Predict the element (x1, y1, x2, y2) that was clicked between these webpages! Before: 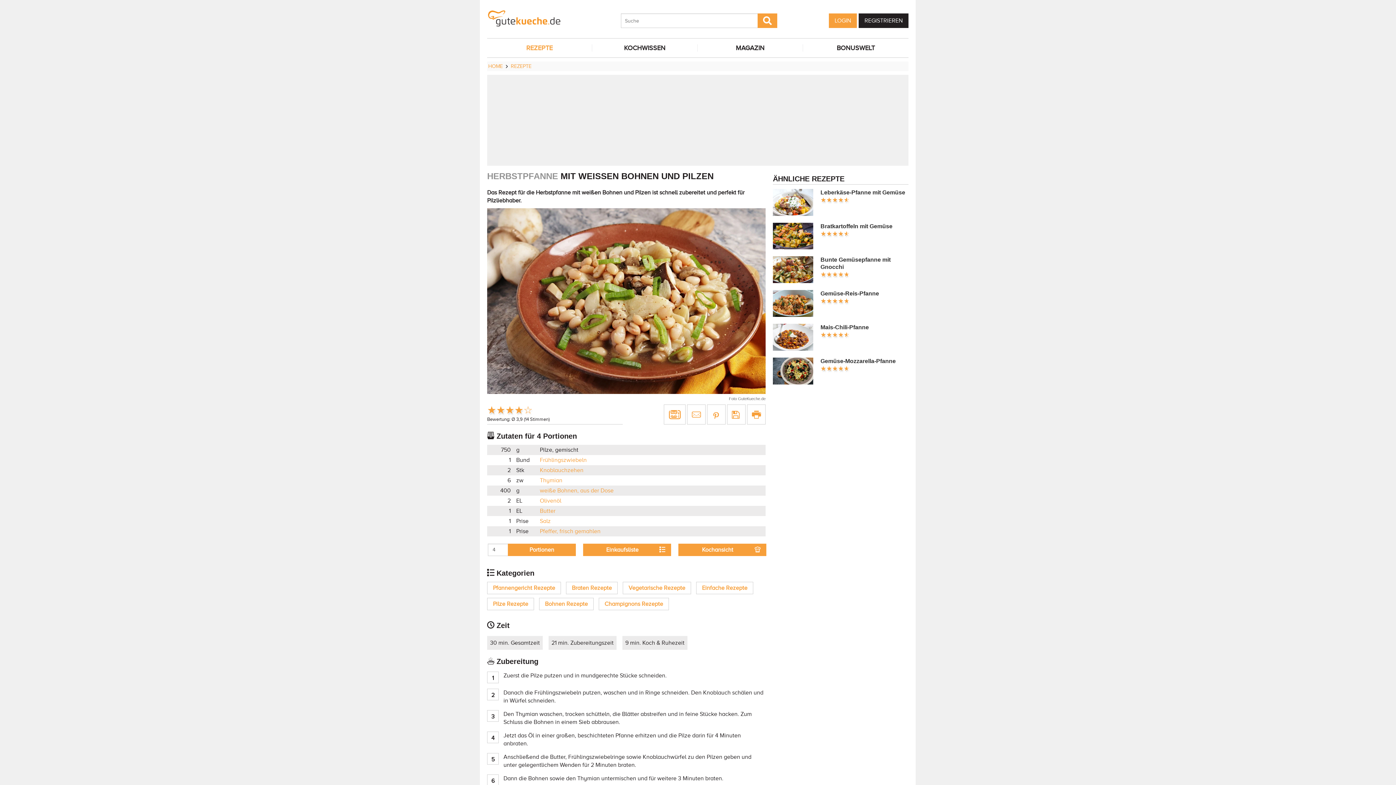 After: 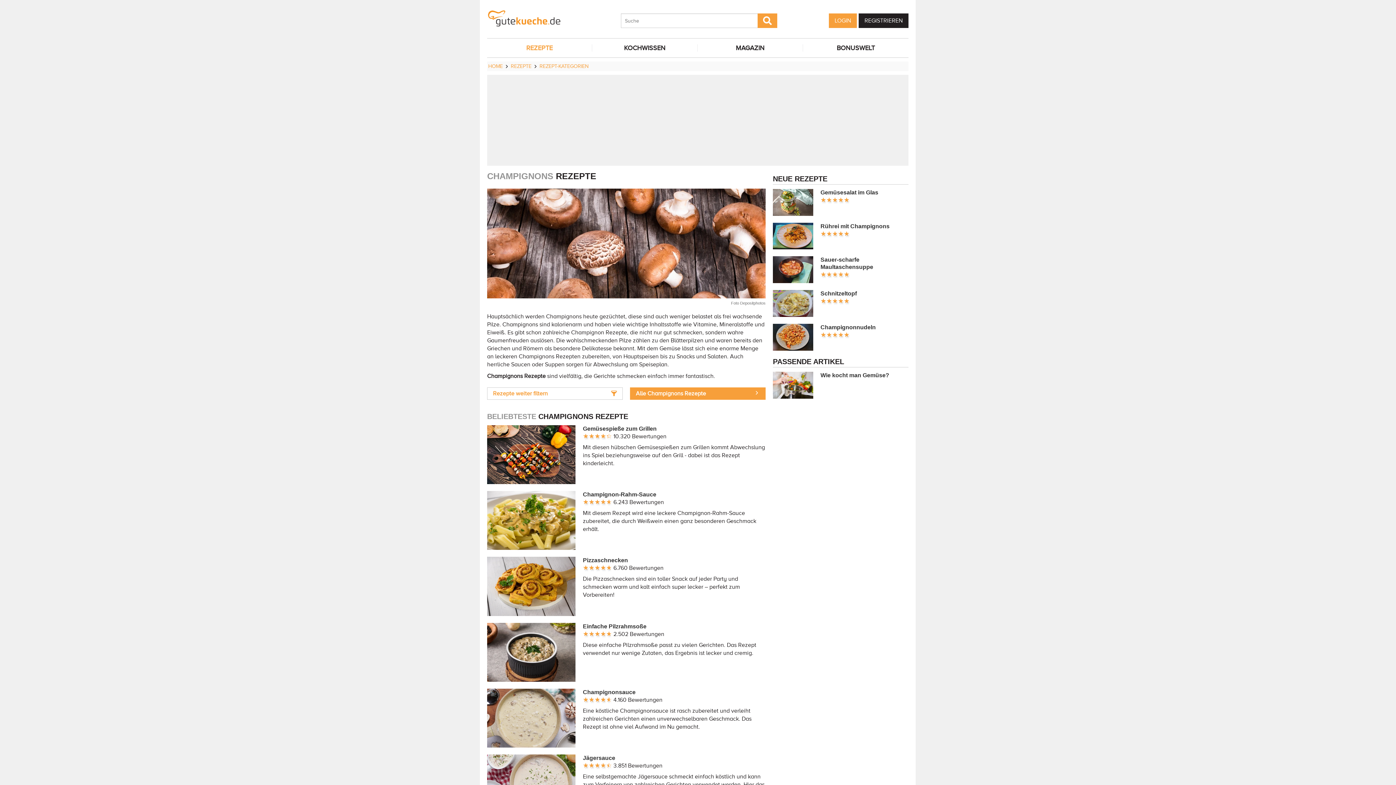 Action: bbox: (598, 598, 669, 610) label: Champignons Rezepte